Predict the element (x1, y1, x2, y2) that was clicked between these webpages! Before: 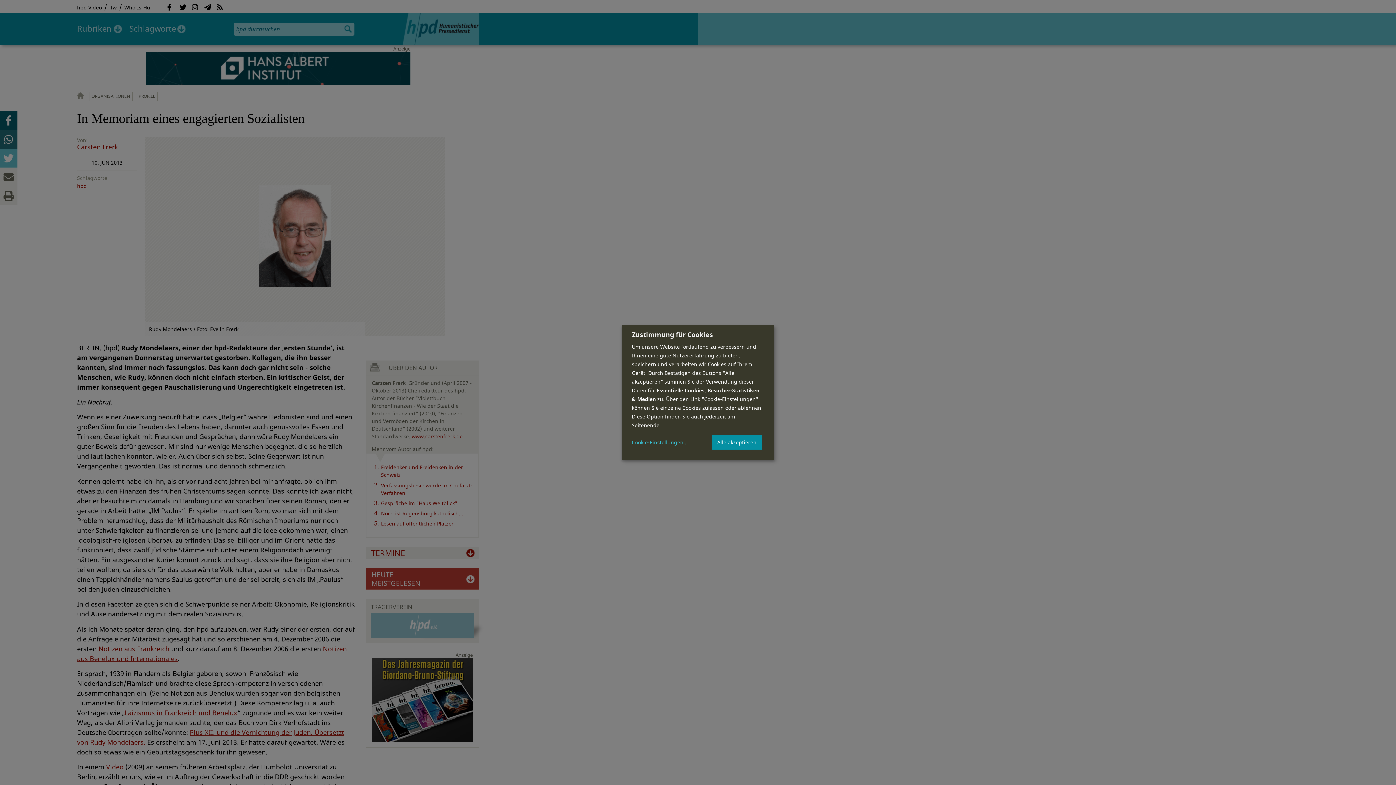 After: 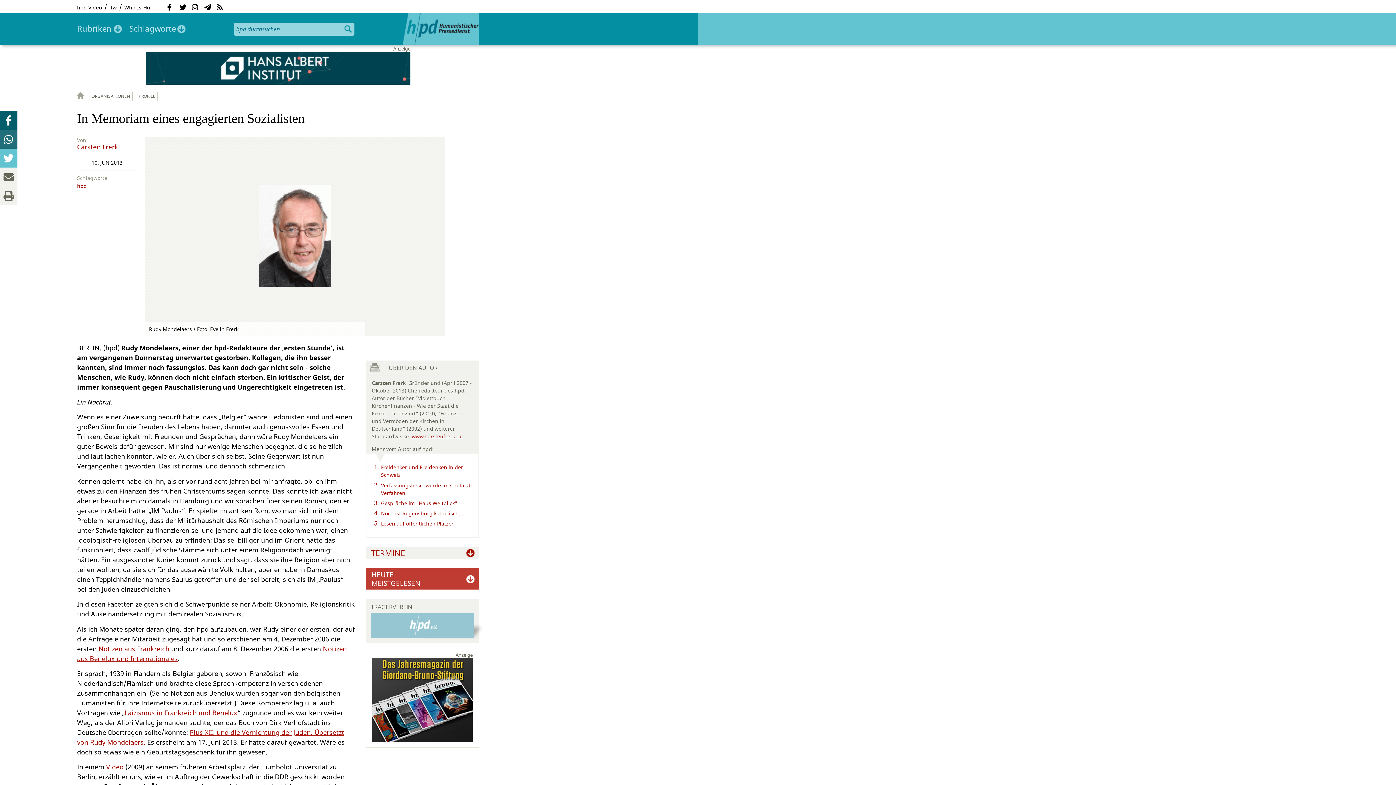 Action: bbox: (712, 434, 761, 450) label: Alle akzeptieren